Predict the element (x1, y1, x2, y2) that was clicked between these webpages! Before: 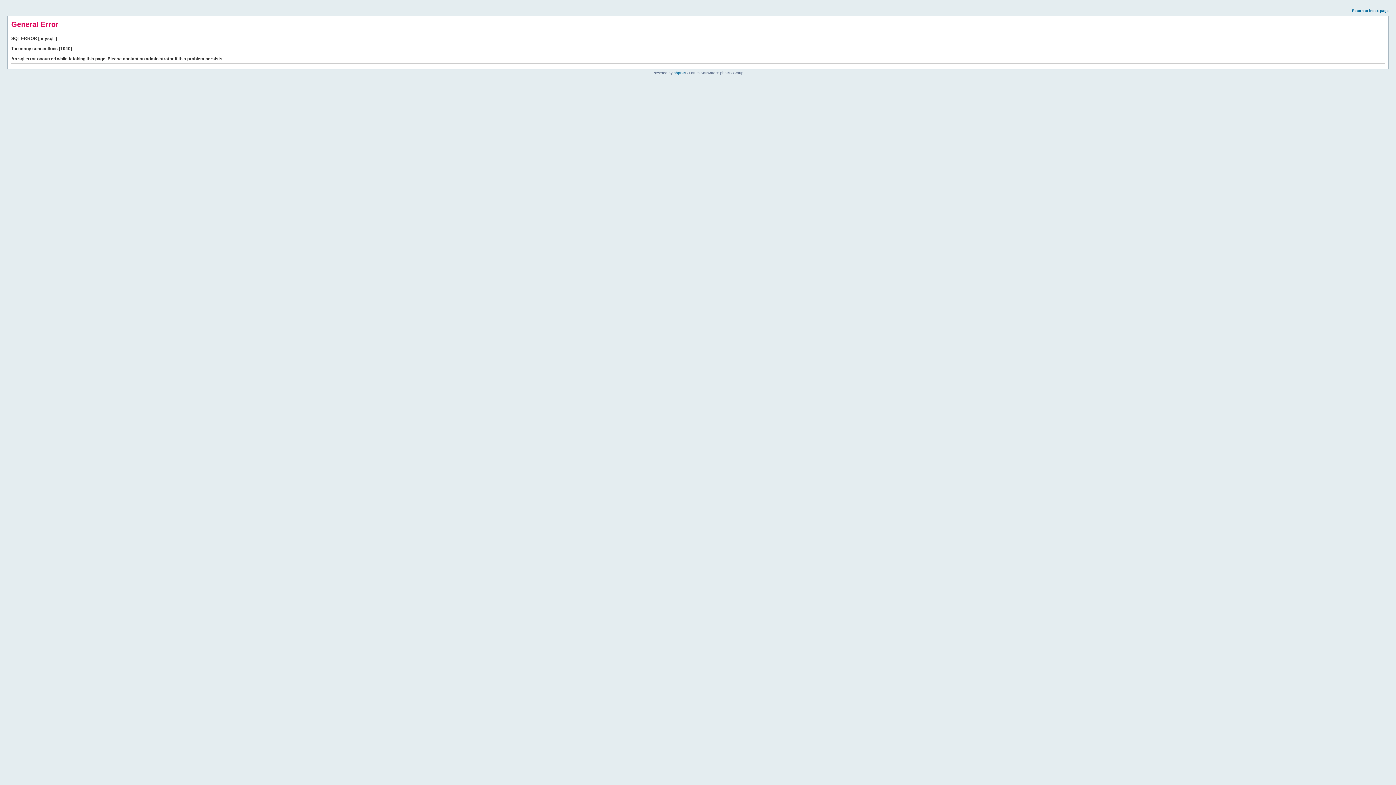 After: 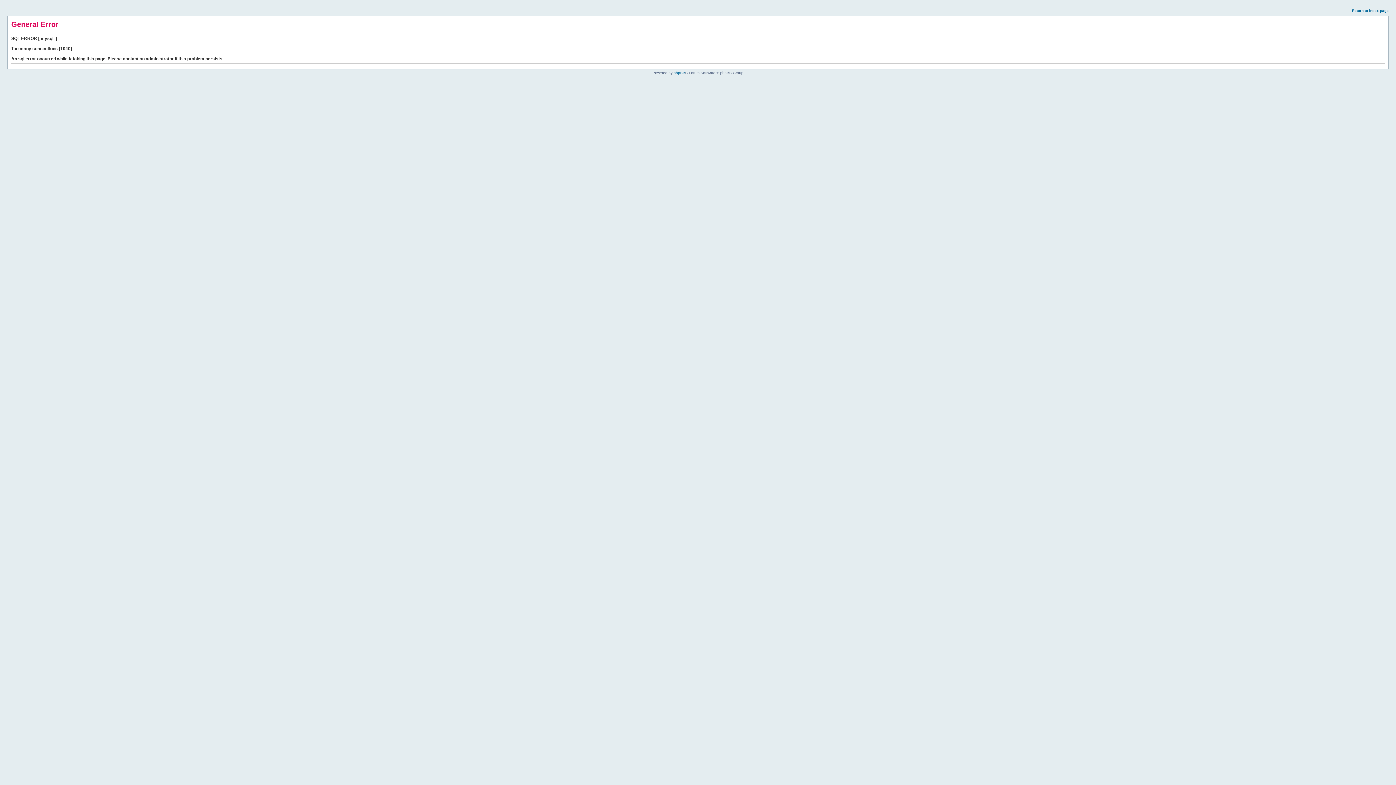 Action: bbox: (1352, 8, 1389, 12) label: Return to index page